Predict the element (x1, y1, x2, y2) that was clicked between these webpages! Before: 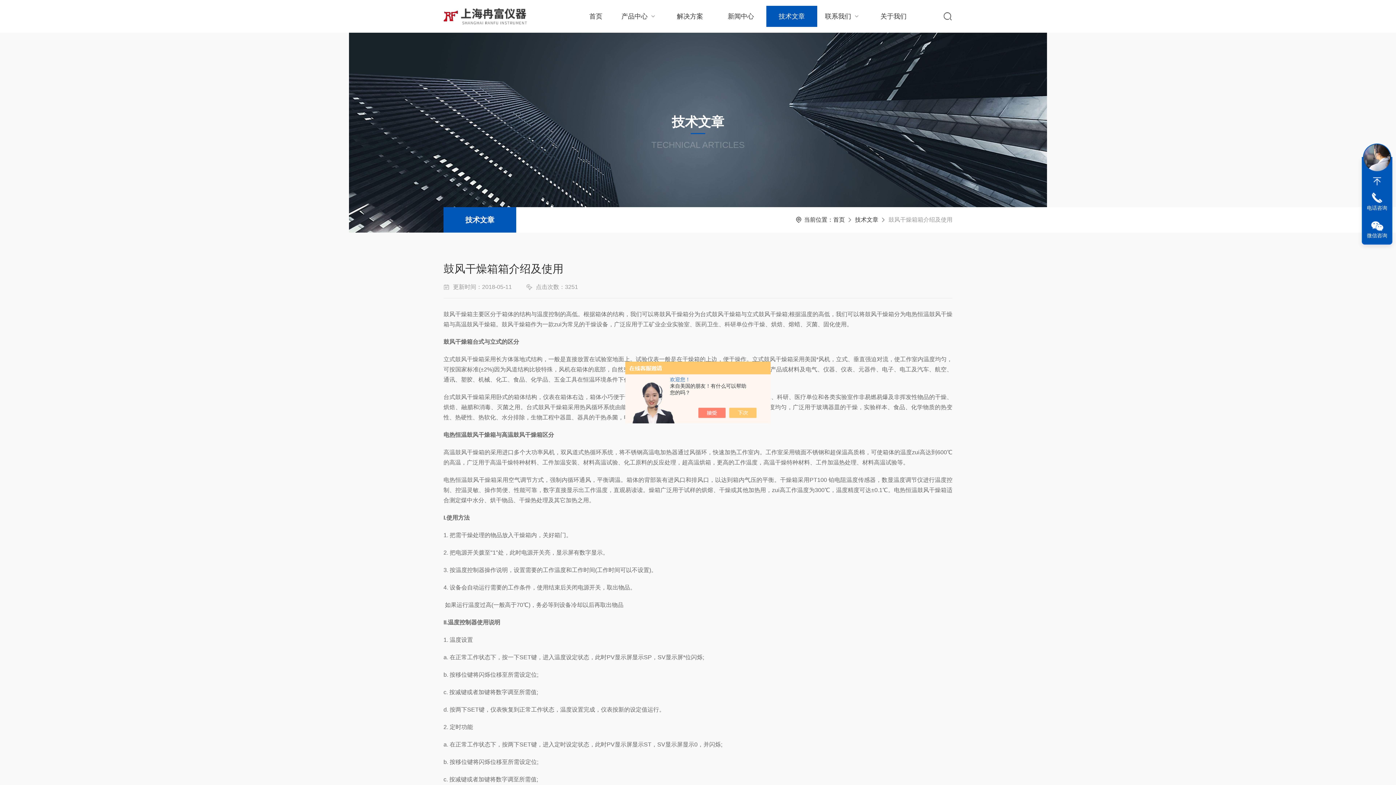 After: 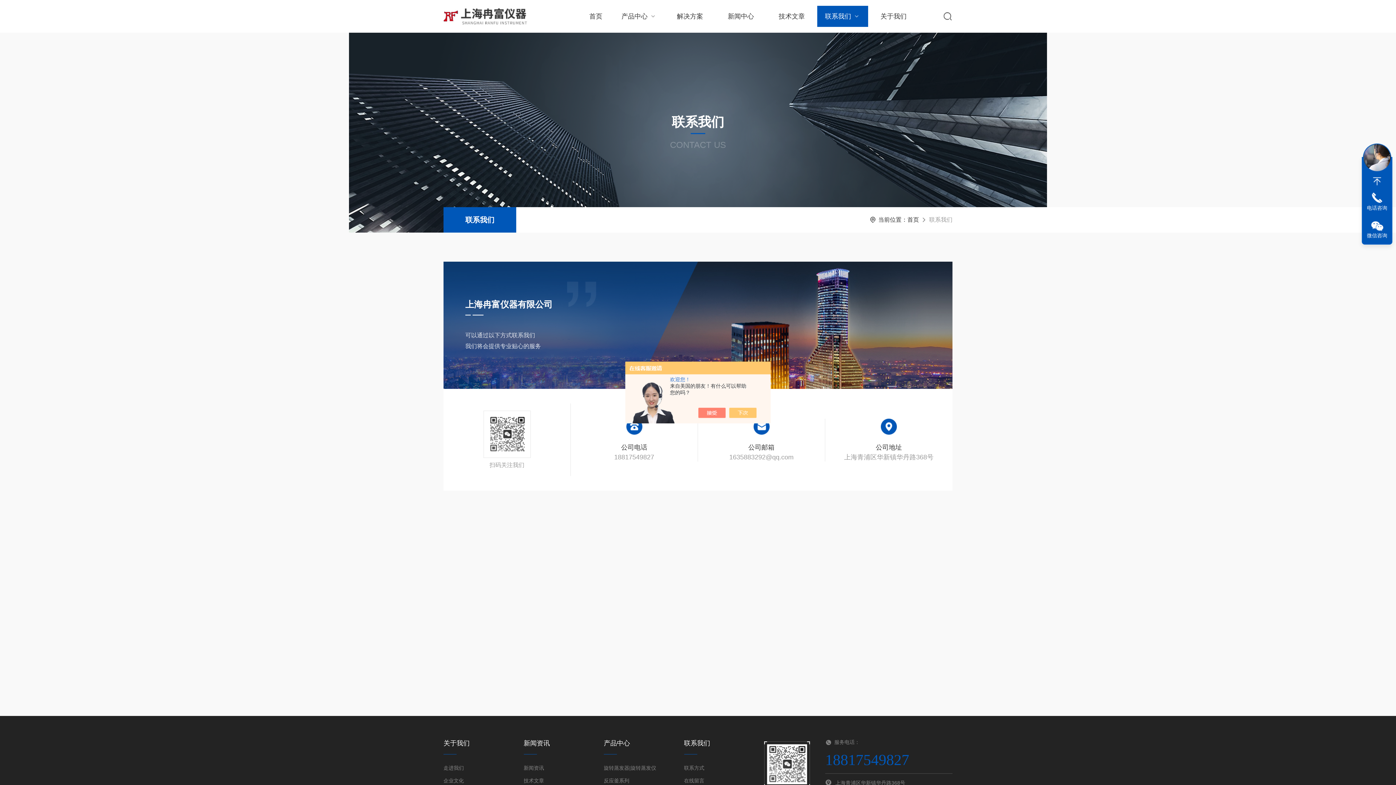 Action: label: 联系我们 bbox: (825, 0, 860, 32)